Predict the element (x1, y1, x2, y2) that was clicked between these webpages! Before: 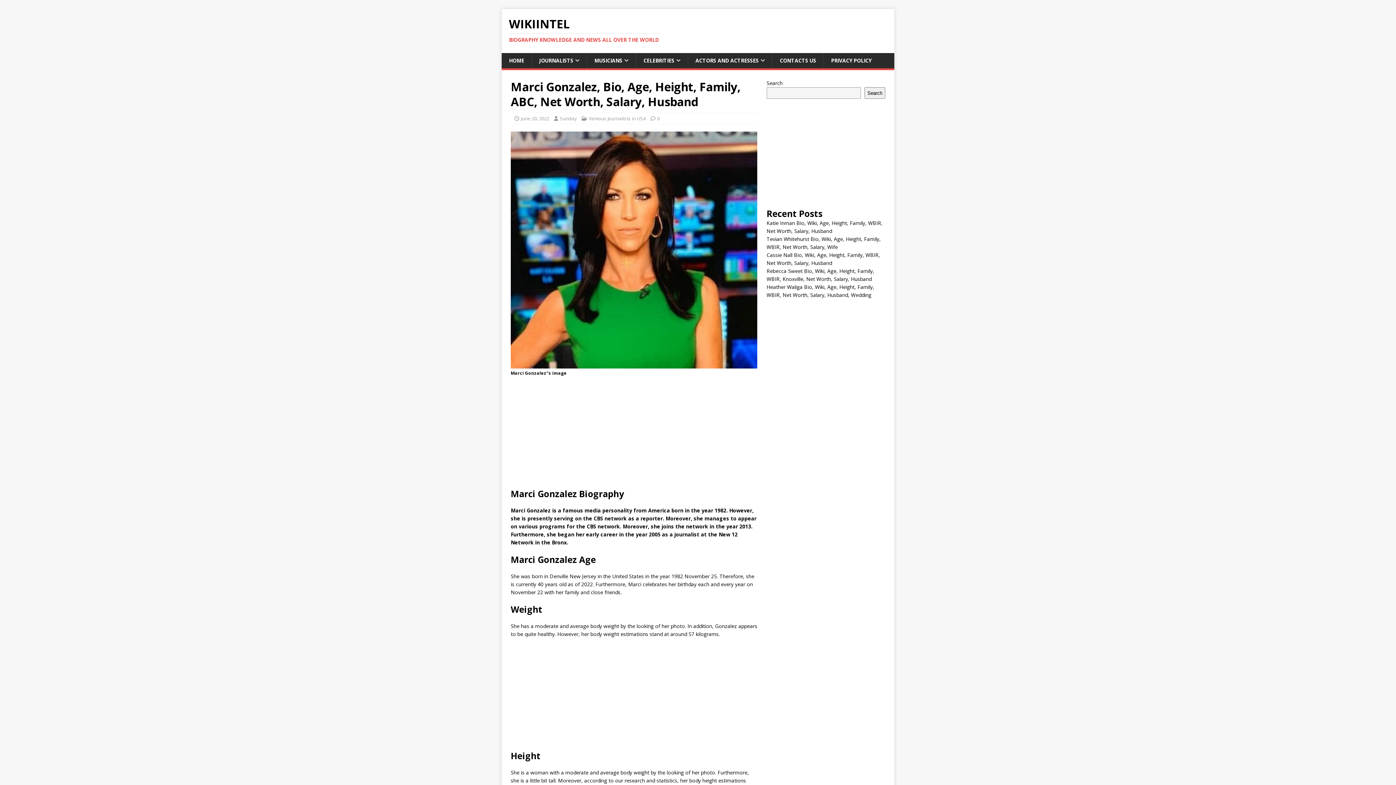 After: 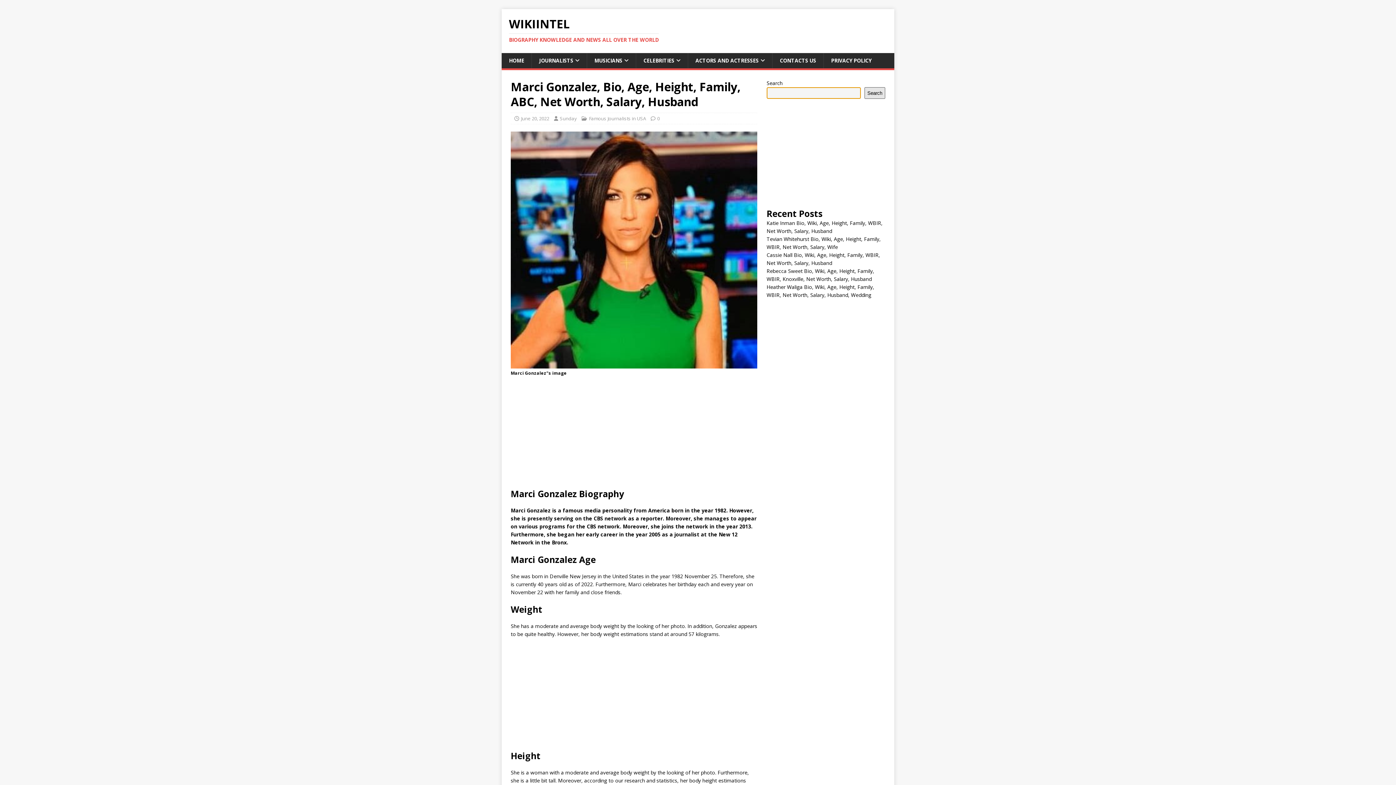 Action: label: Search bbox: (864, 87, 885, 98)